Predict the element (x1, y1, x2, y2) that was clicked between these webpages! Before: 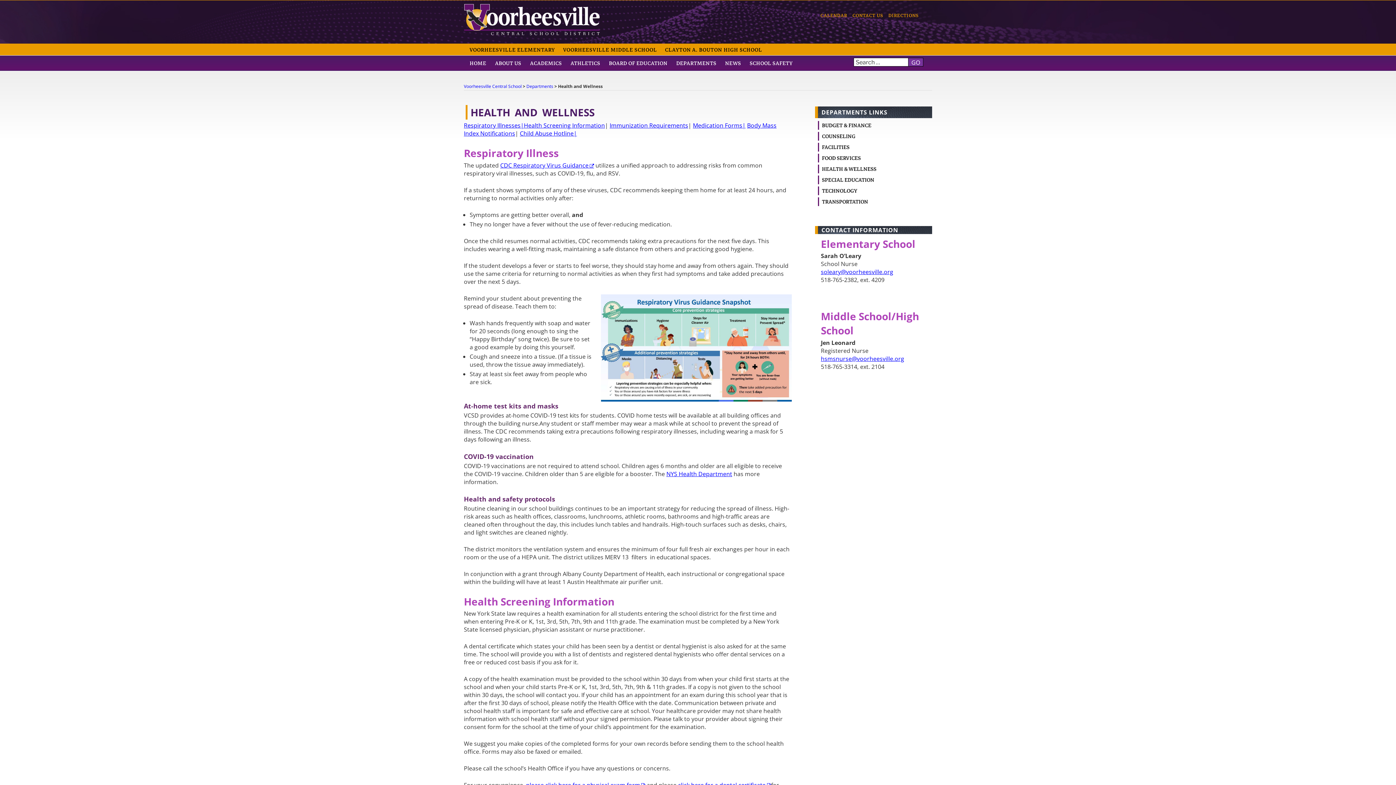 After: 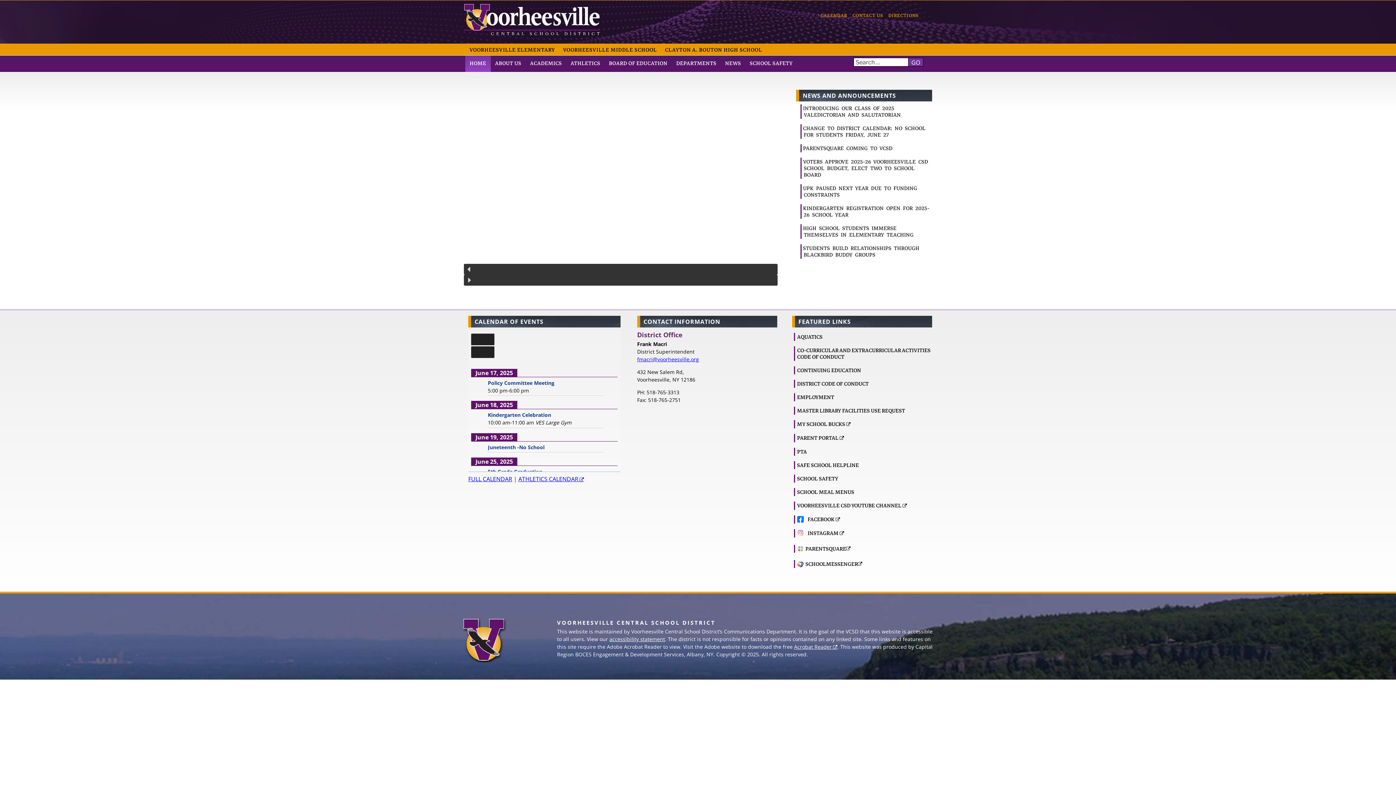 Action: bbox: (464, 83, 521, 89) label: Voorheesville Central School